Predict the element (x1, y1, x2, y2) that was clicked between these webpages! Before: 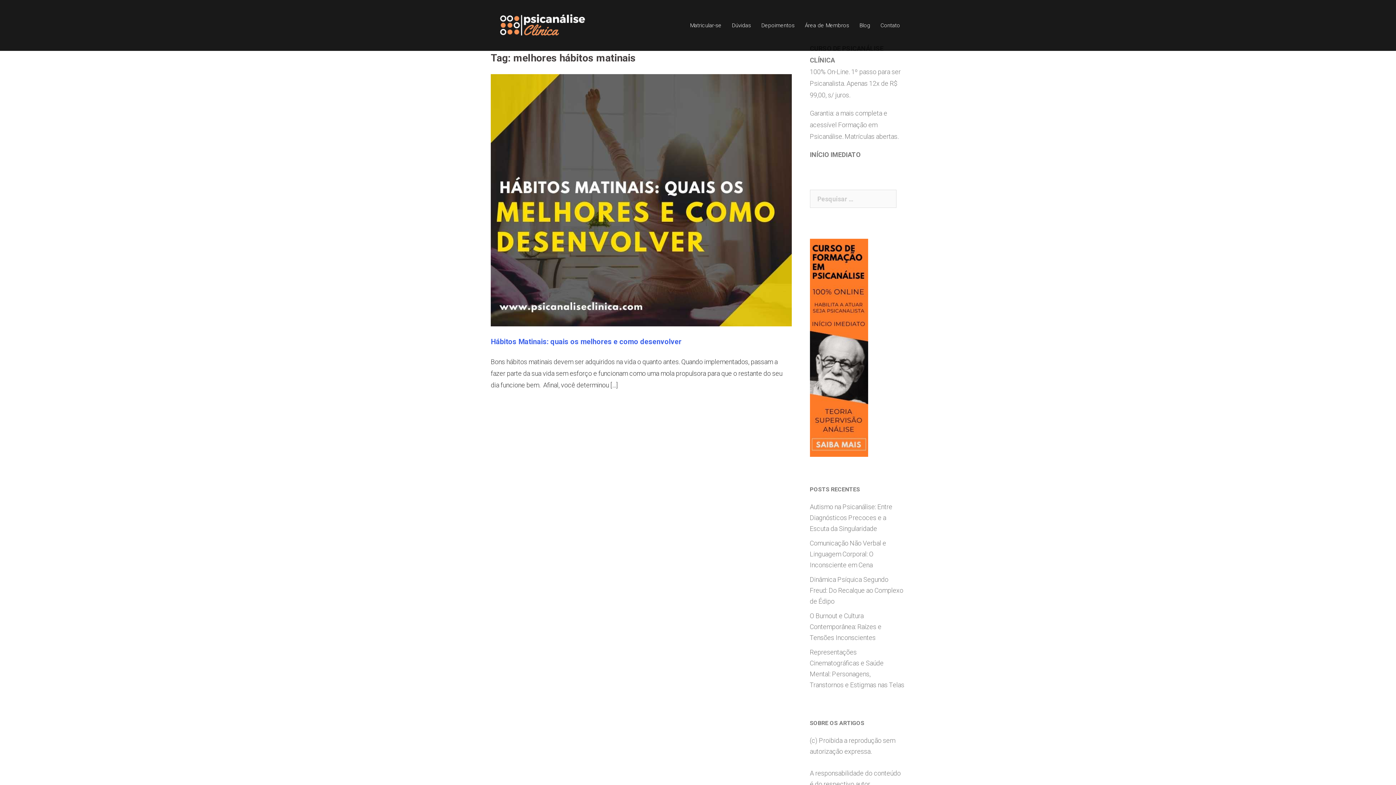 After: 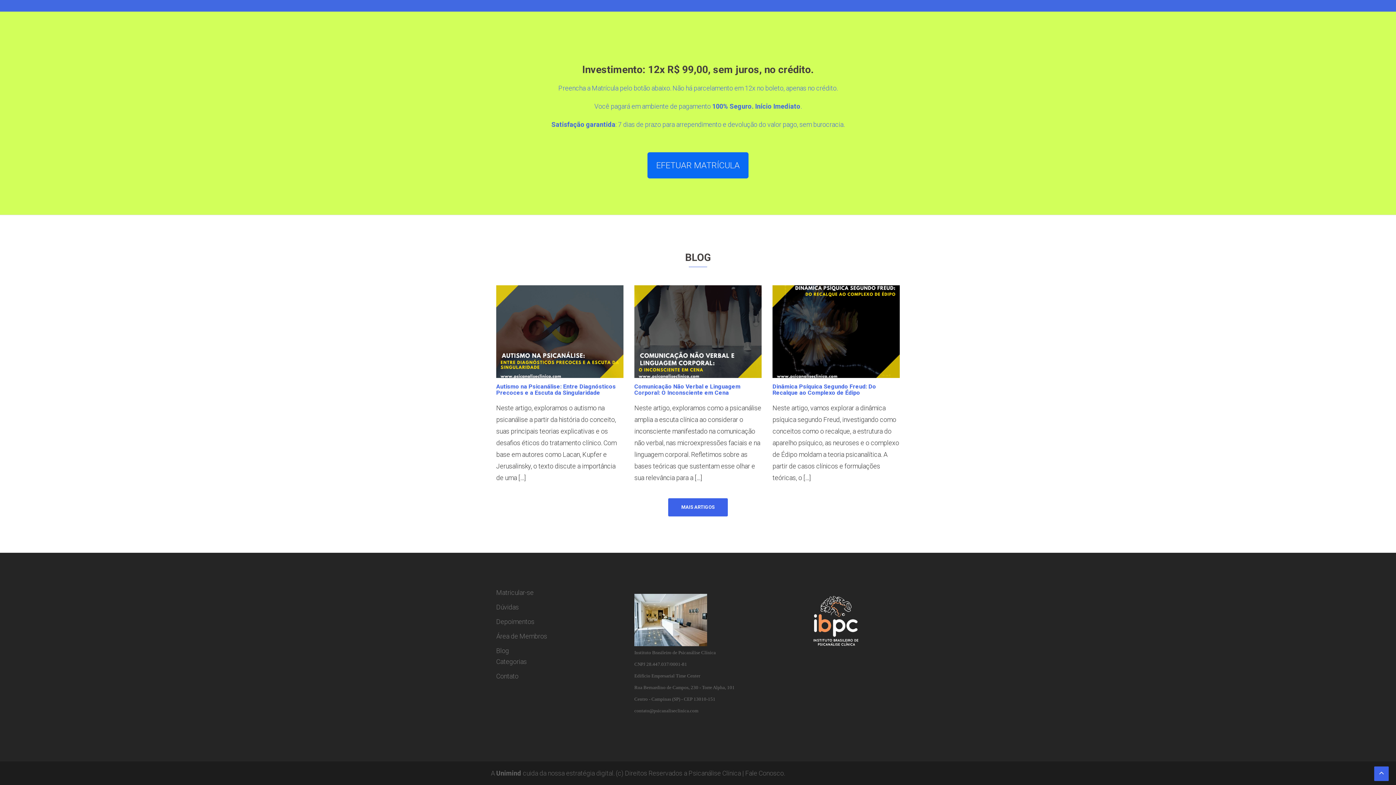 Action: bbox: (690, 20, 721, 30) label: Matricular-se